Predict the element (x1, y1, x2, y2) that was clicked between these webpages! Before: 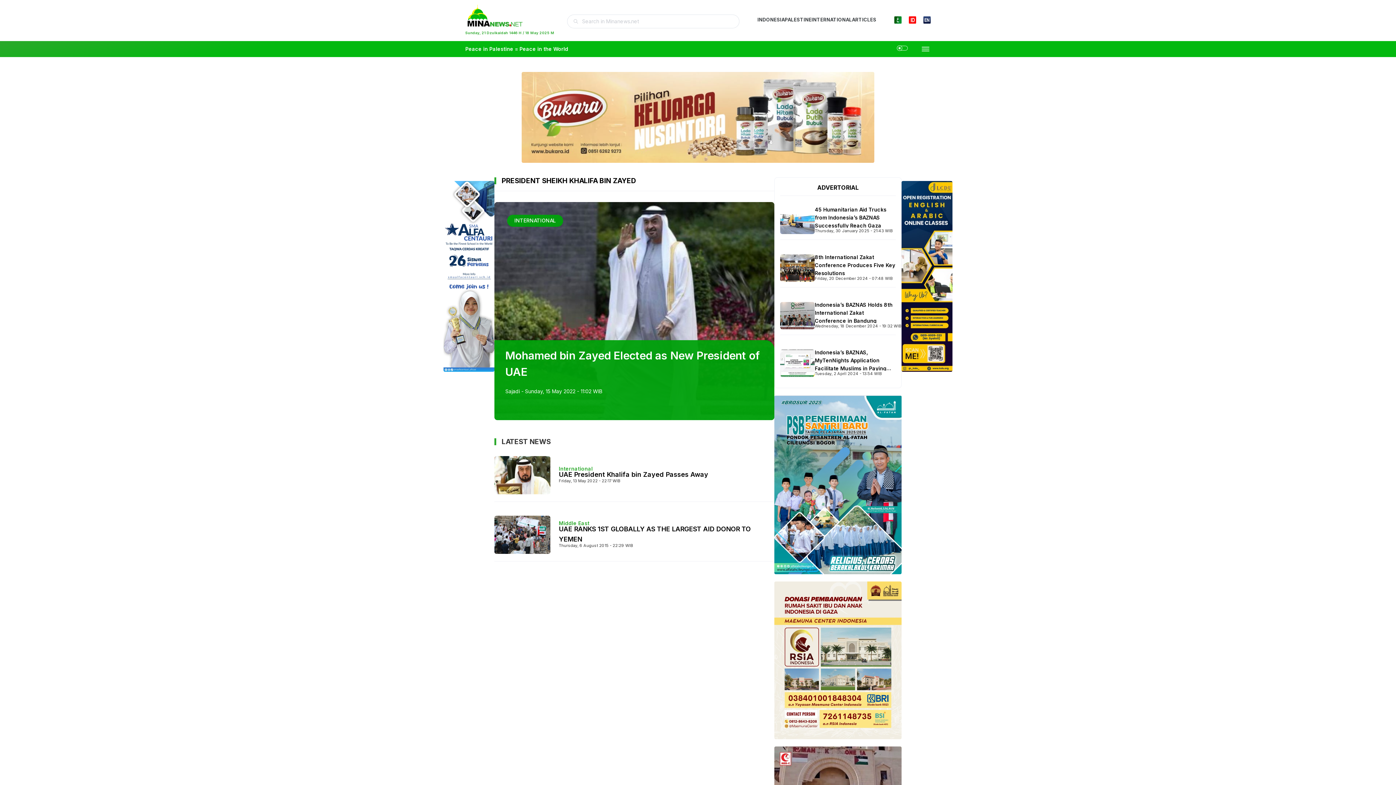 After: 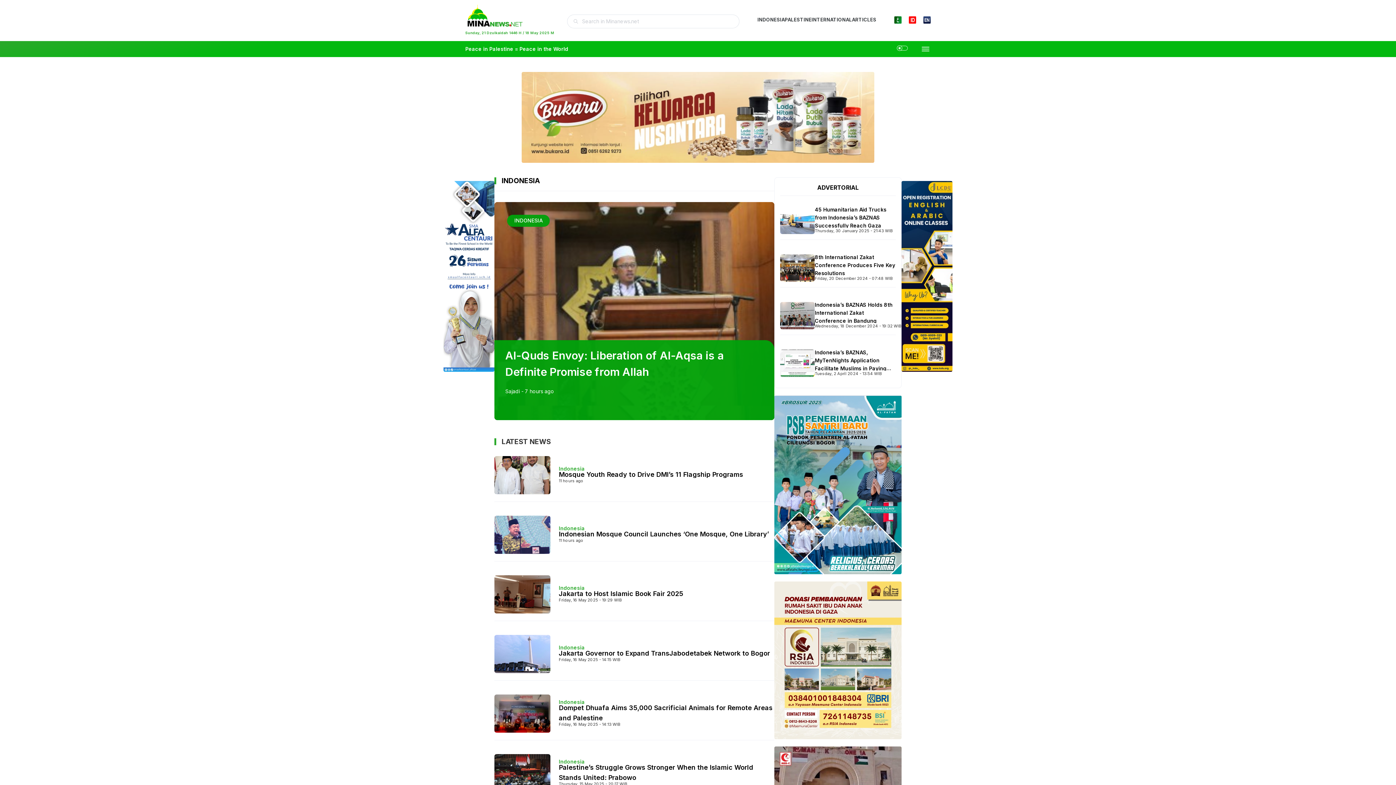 Action: label: INDONESIA bbox: (757, 16, 784, 23)